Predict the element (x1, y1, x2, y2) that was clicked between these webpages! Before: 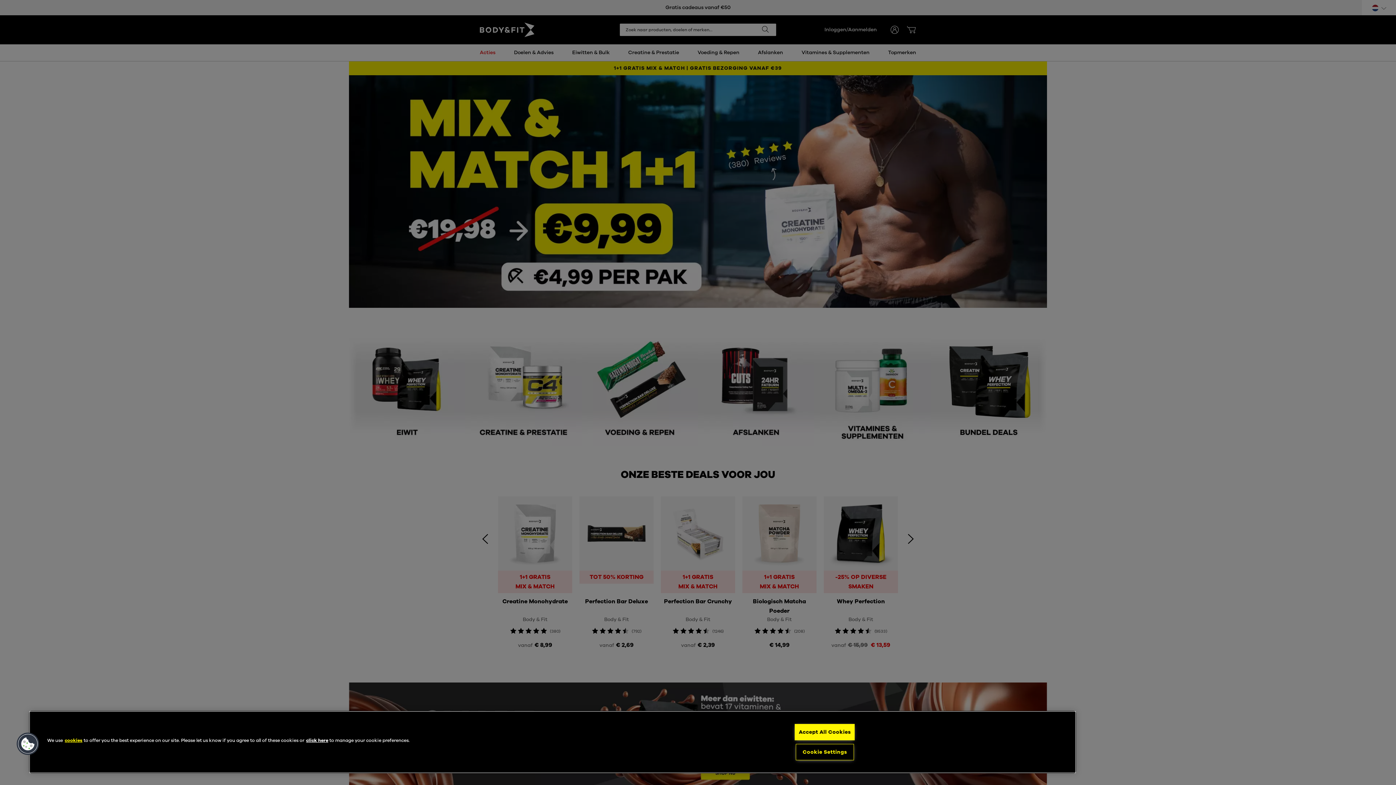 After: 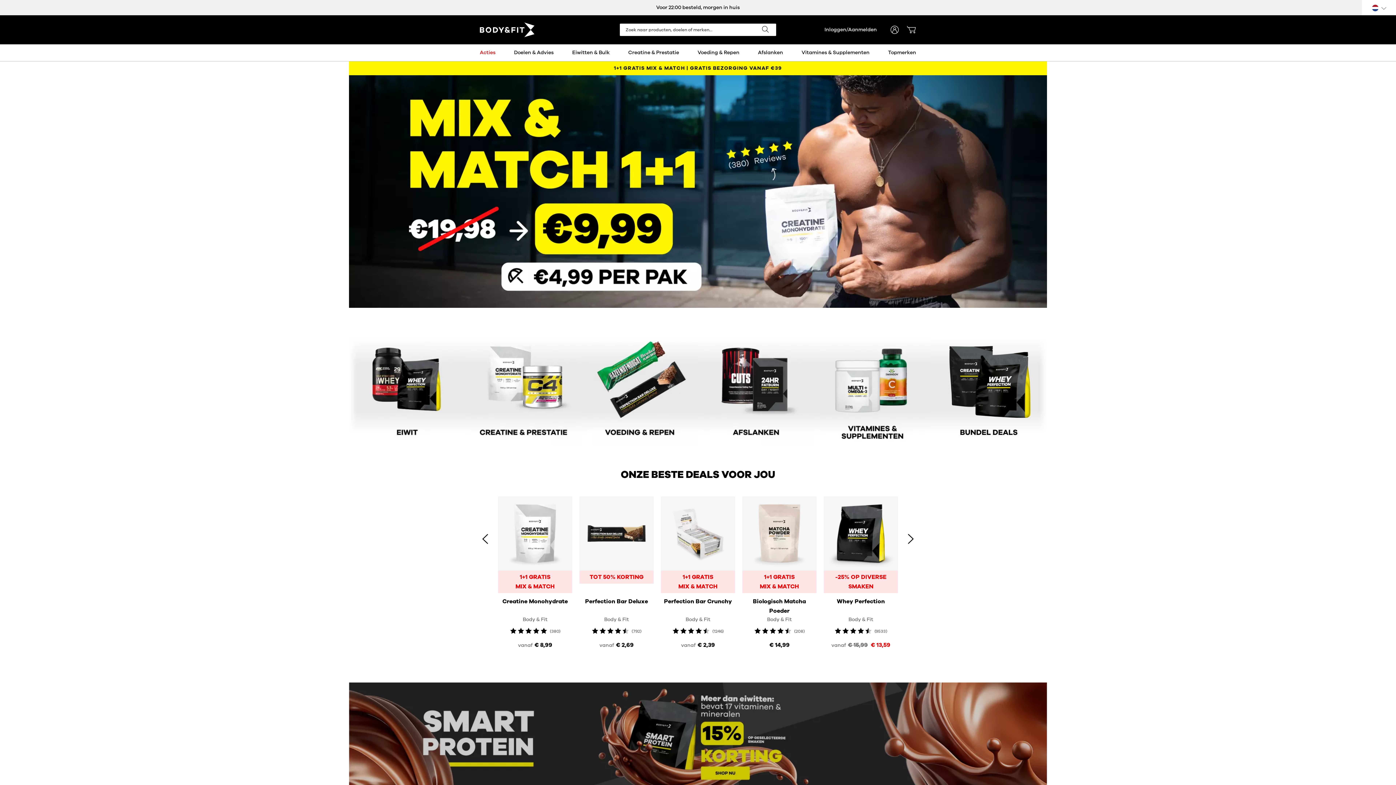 Action: bbox: (795, 724, 855, 740) label: Accept All Cookies